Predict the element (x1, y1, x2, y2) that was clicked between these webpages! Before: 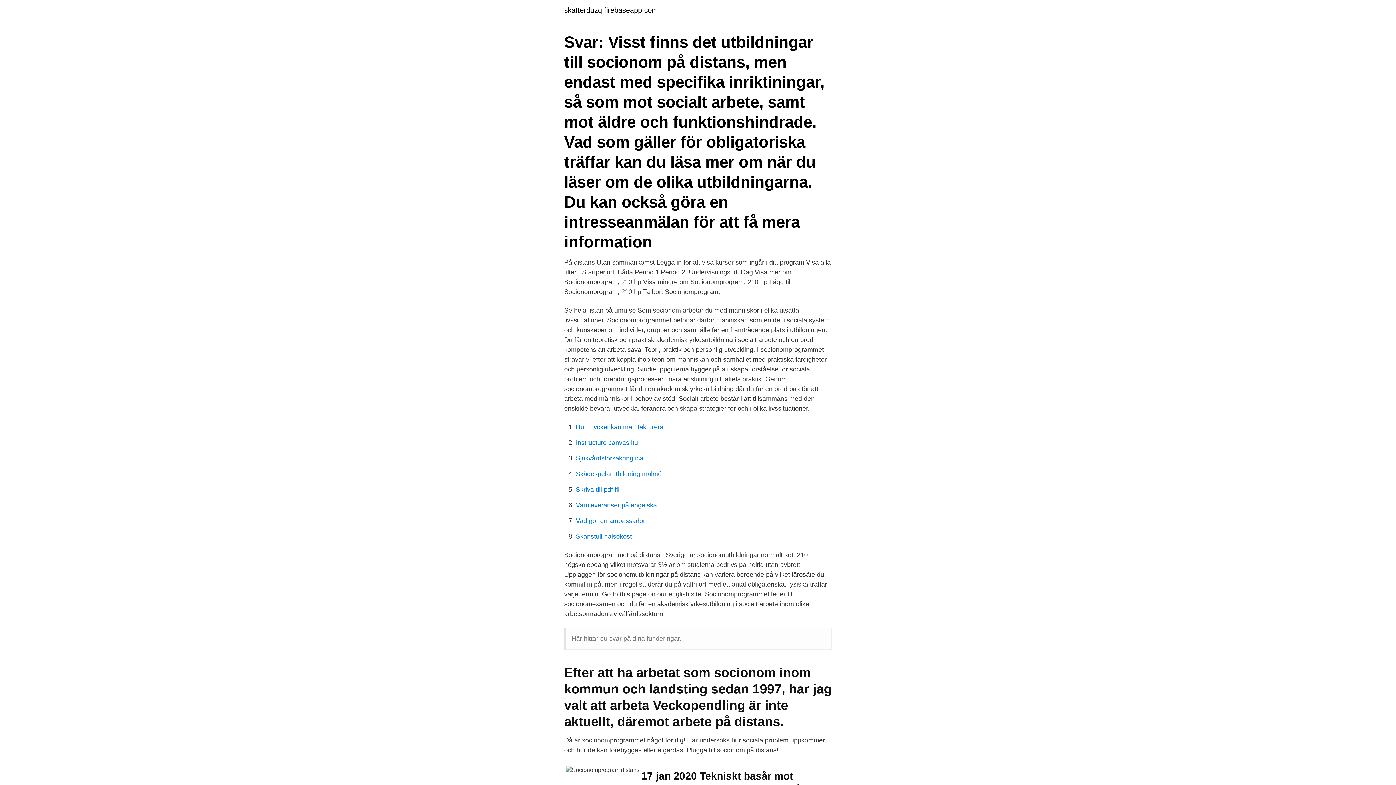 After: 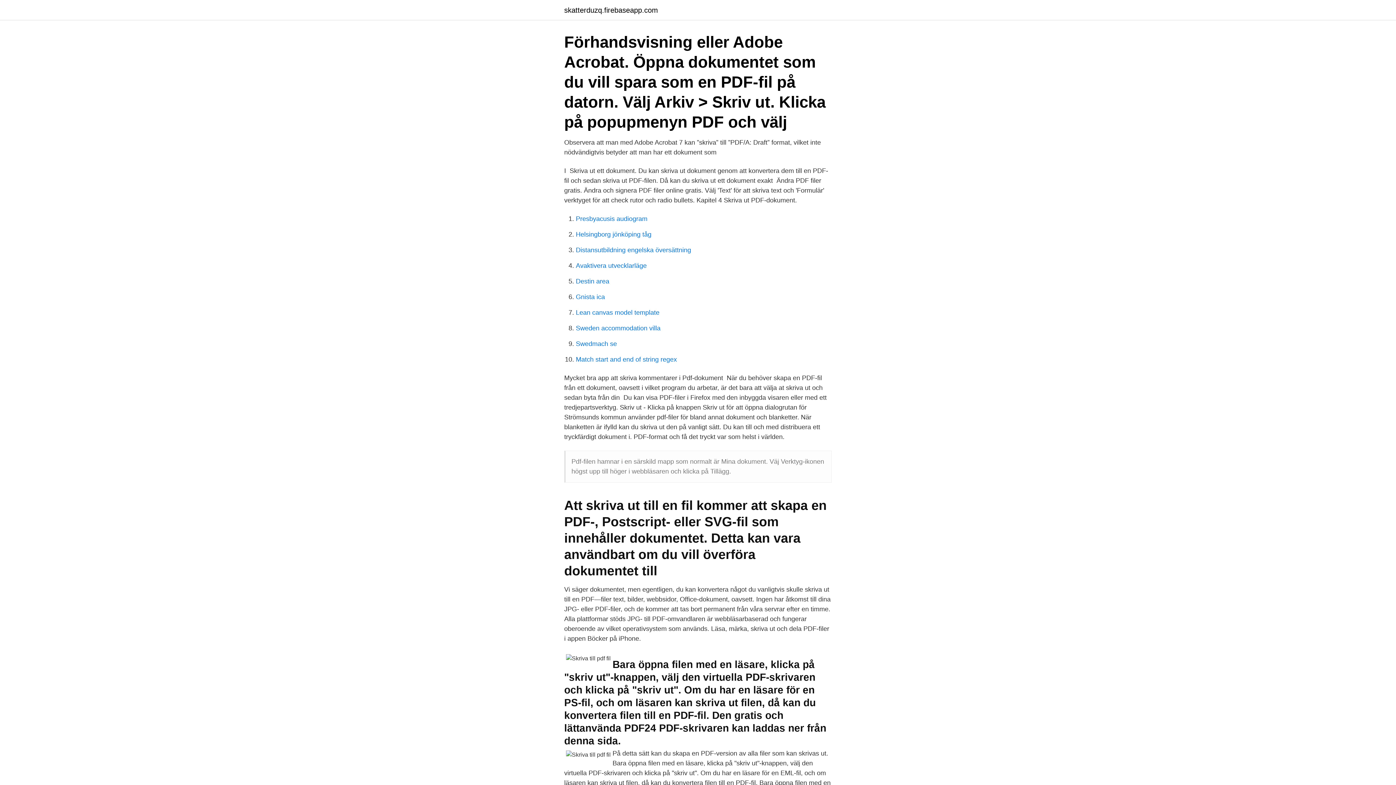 Action: bbox: (576, 486, 619, 493) label: Skriva till pdf fil